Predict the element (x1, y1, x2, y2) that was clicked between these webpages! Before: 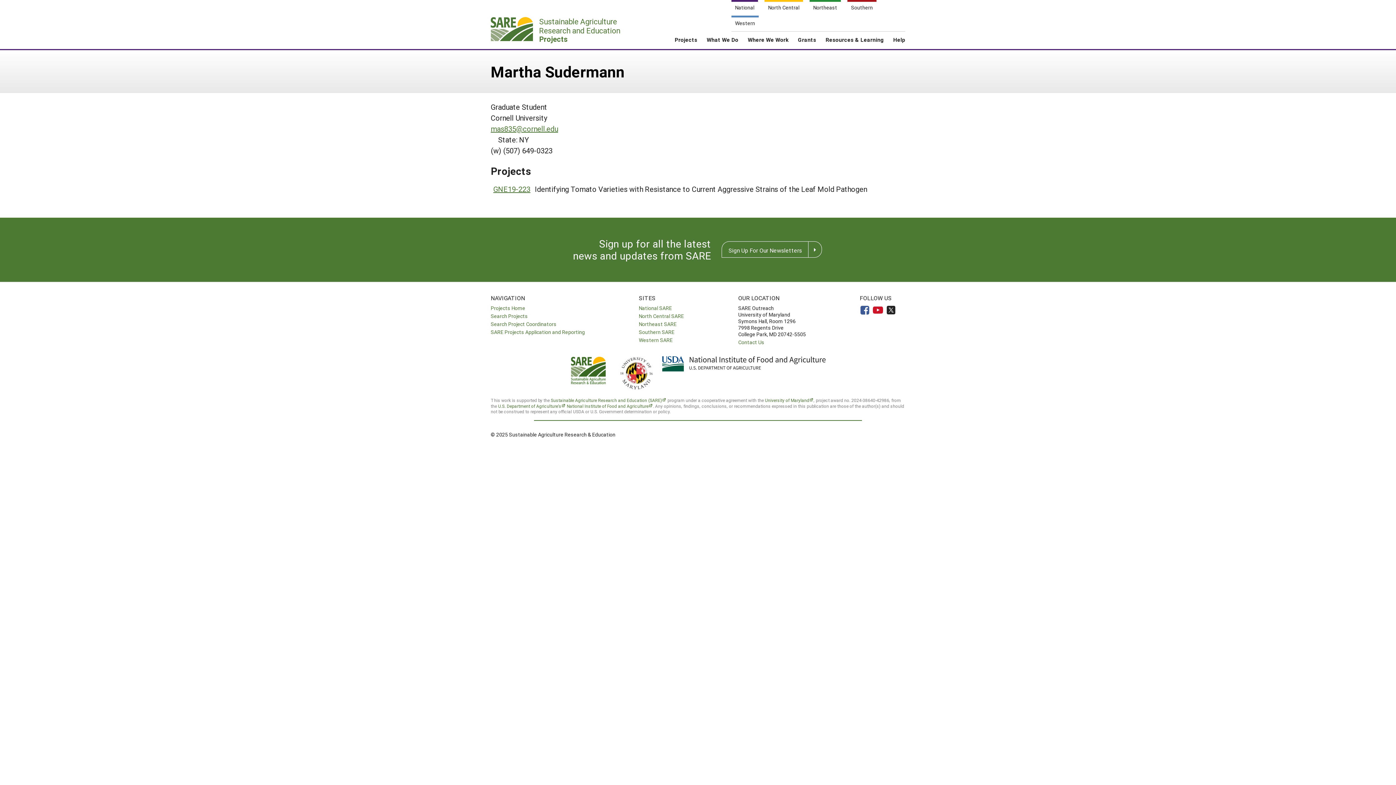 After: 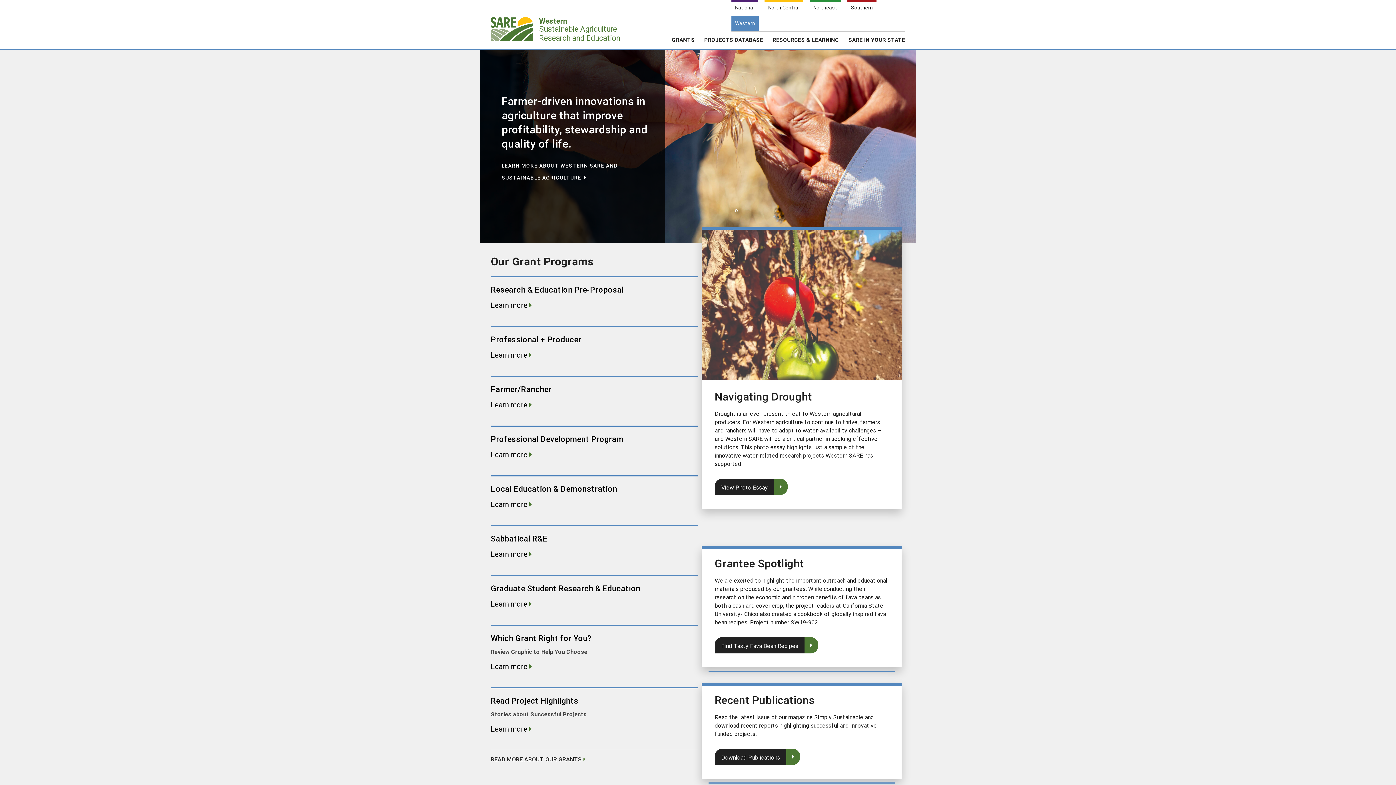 Action: label: Western SARE bbox: (639, 336, 672, 343)